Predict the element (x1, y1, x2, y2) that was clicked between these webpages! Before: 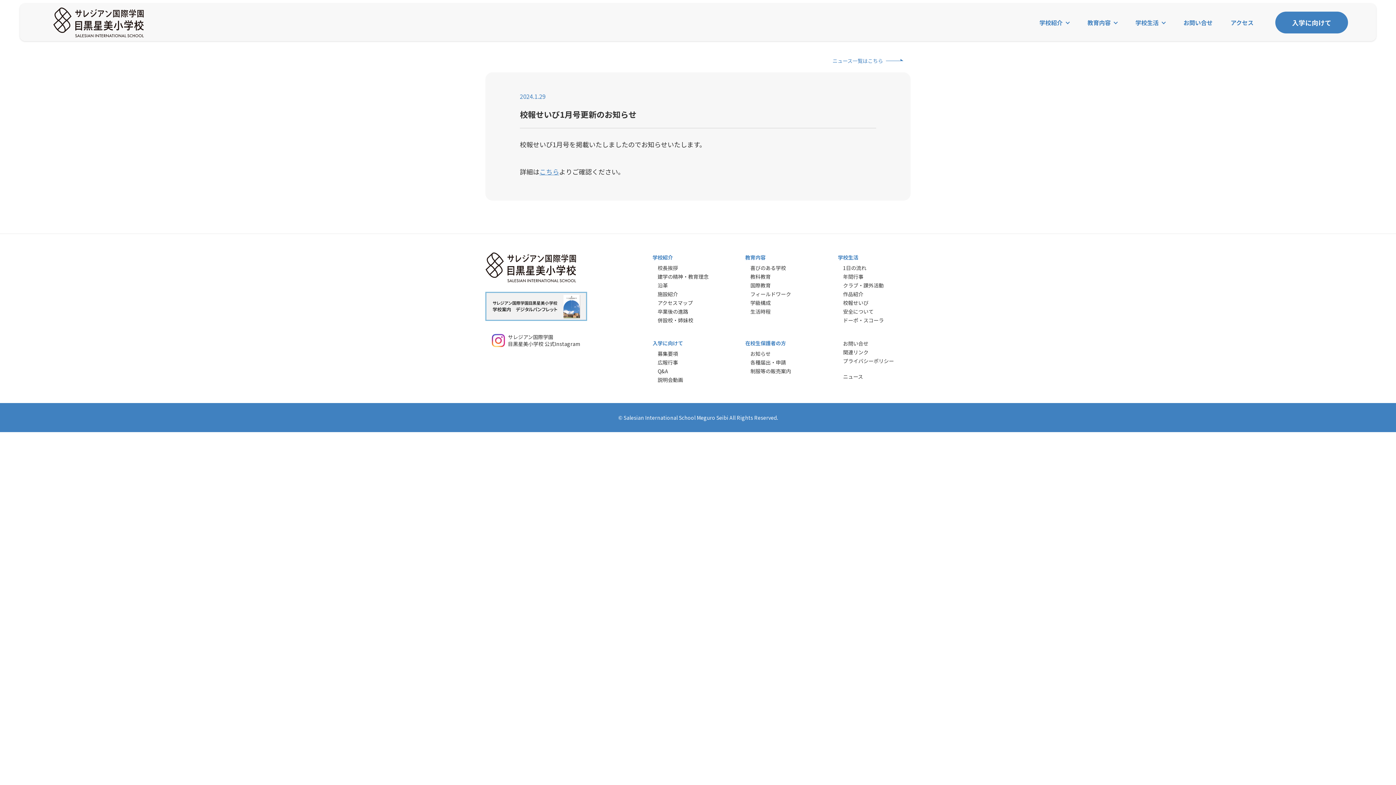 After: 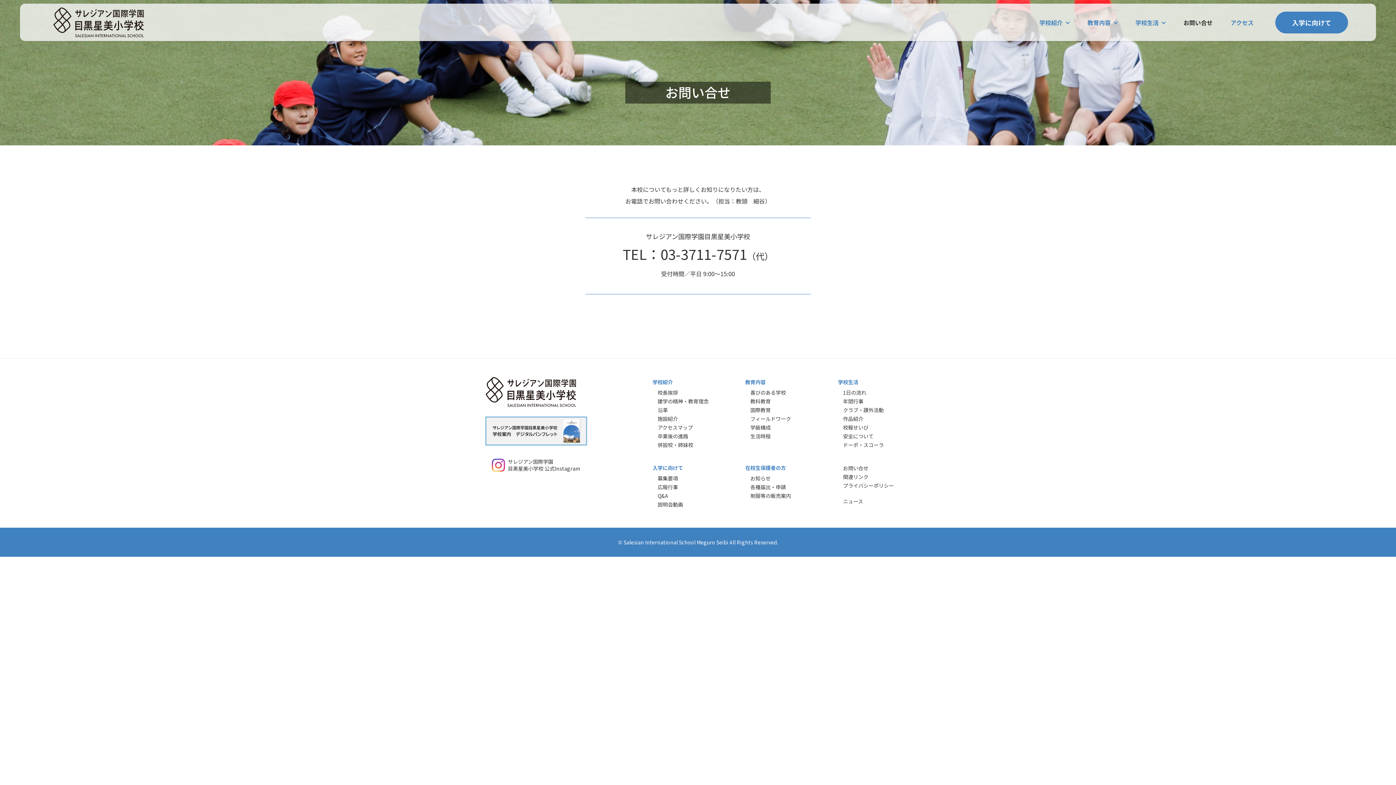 Action: bbox: (843, 340, 868, 347) label: お問い合せ